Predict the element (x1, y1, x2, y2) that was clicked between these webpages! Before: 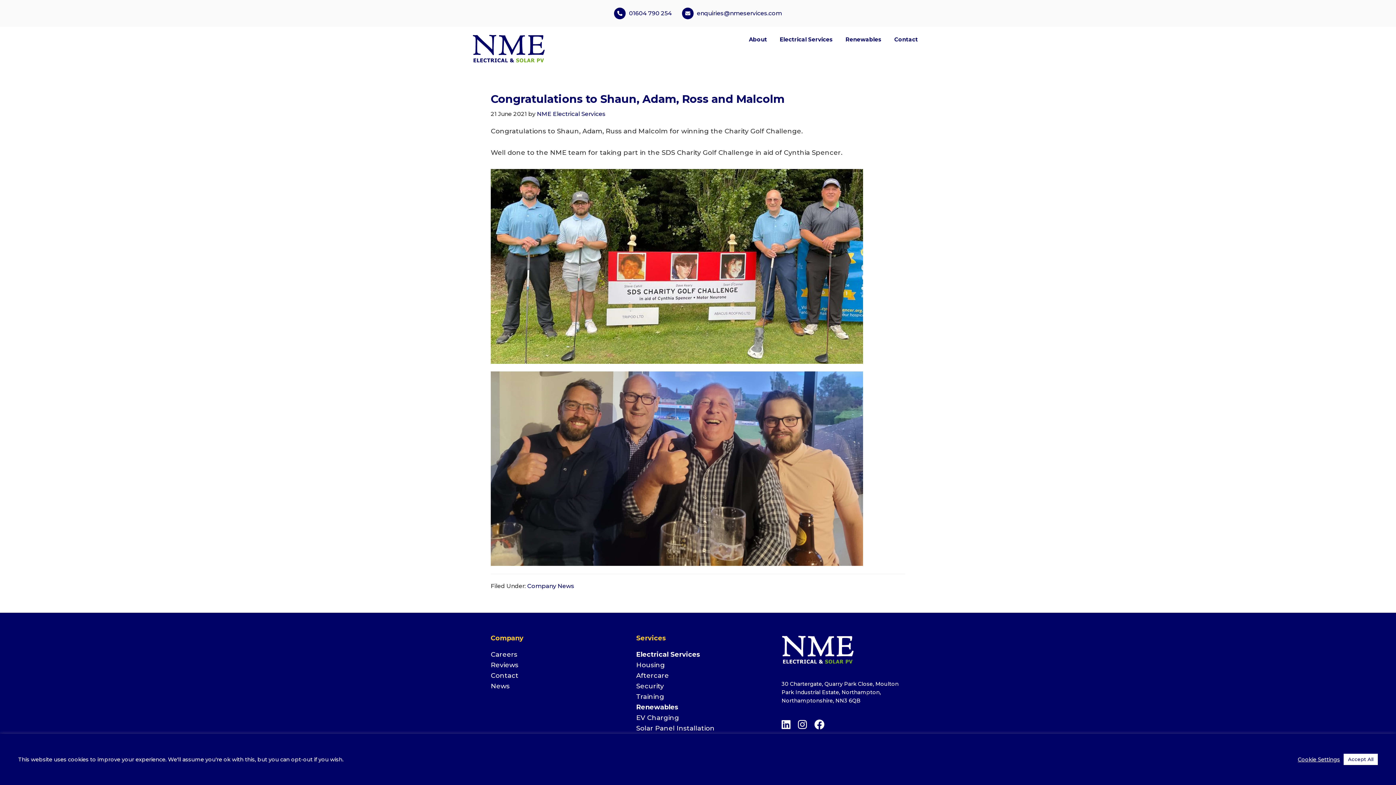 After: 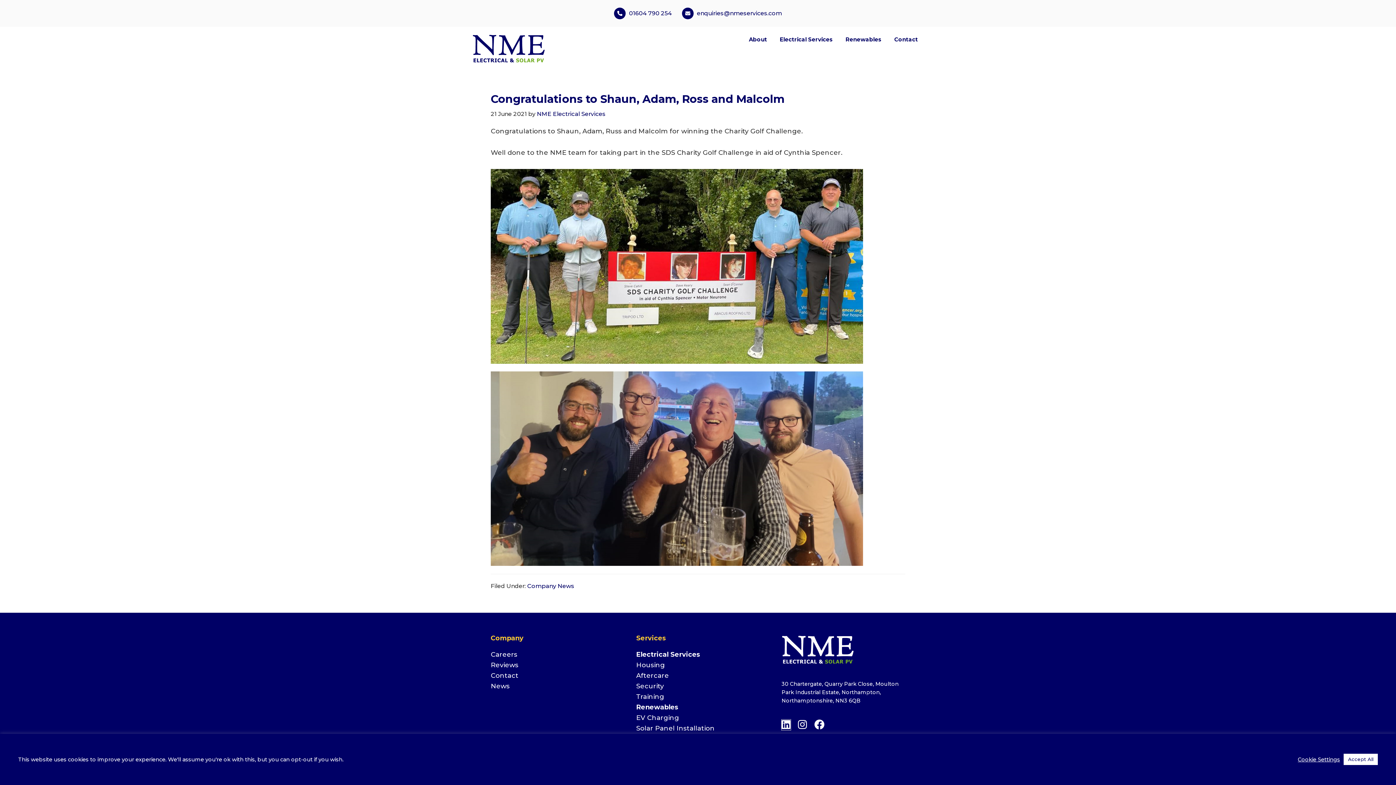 Action: bbox: (781, 722, 790, 730)